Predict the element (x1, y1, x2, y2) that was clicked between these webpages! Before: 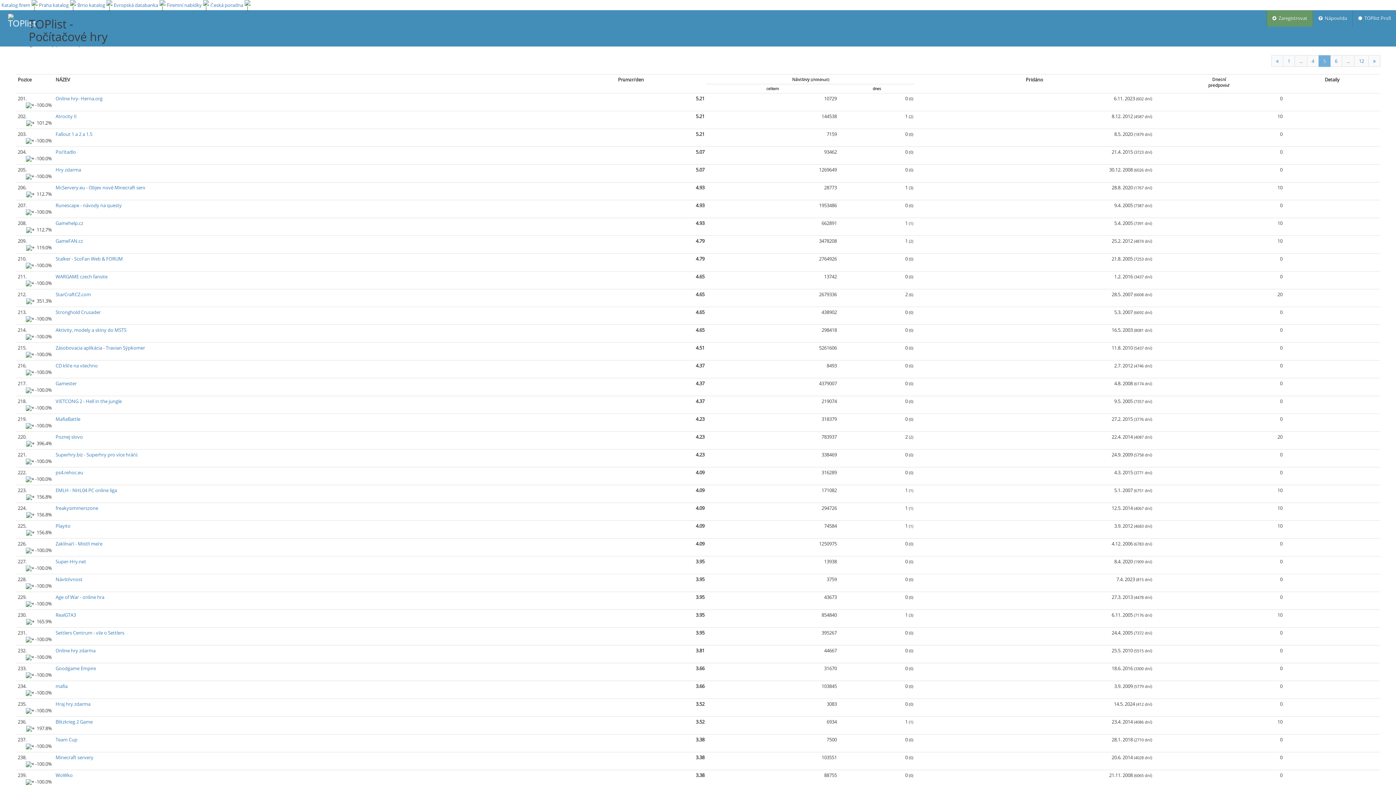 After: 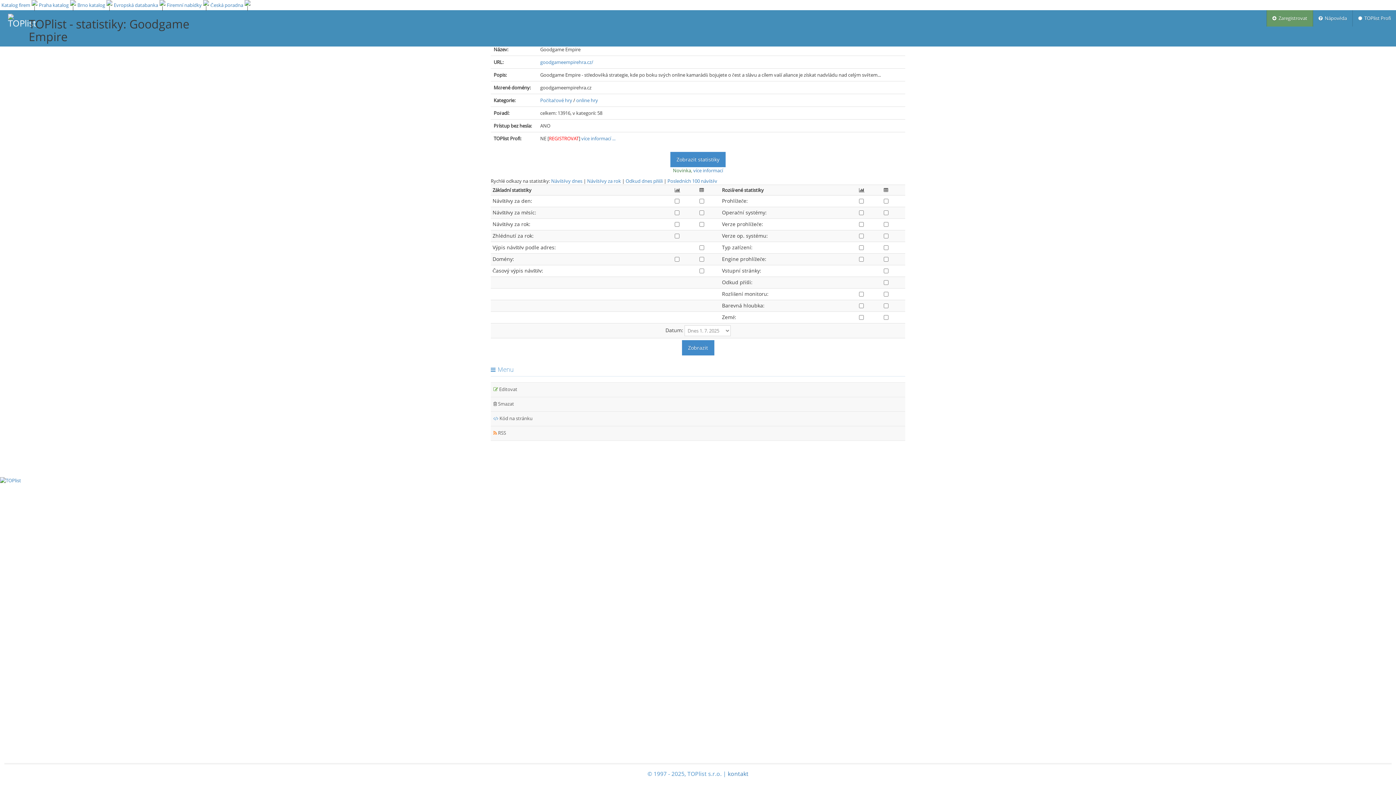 Action: bbox: (1329, 665, 1335, 672)